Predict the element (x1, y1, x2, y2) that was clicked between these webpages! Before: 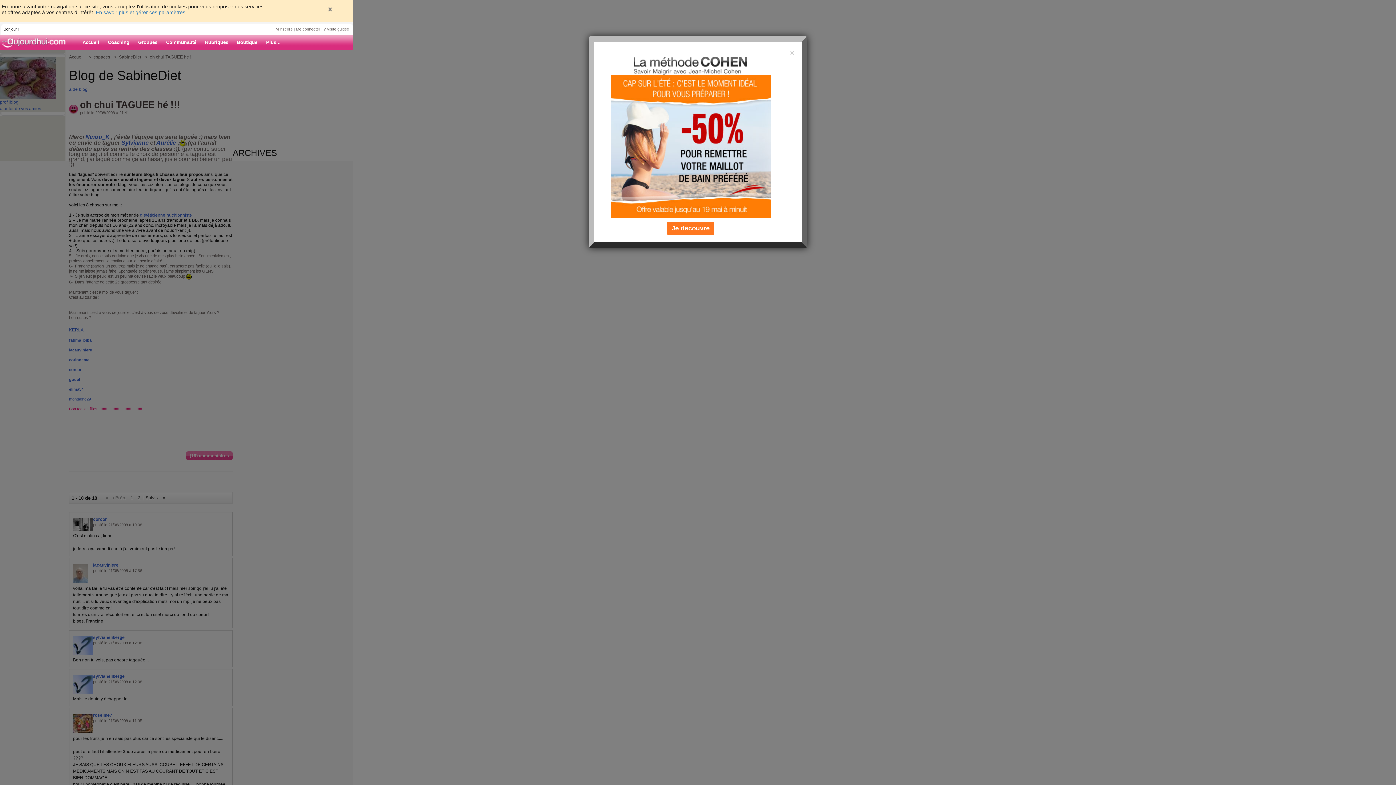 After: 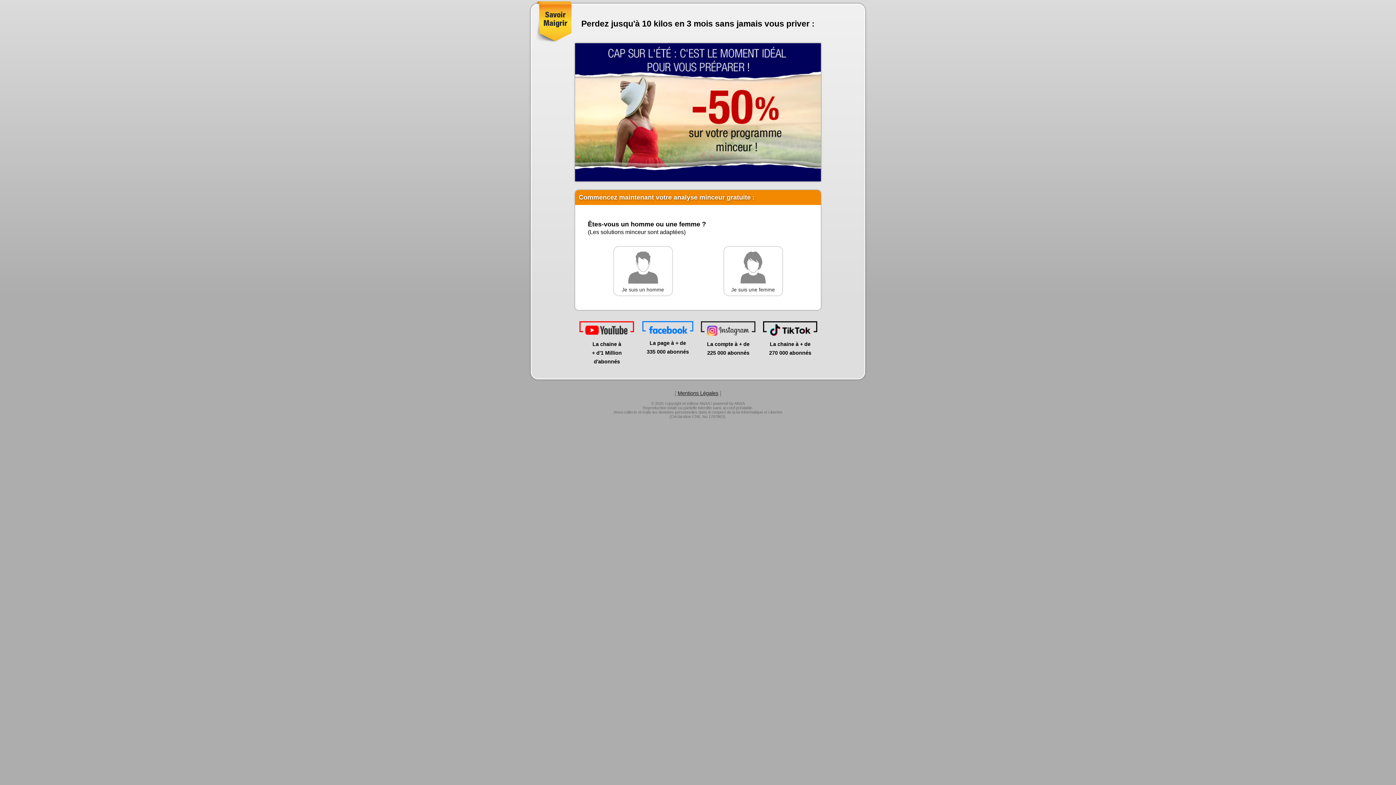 Action: bbox: (666, 221, 714, 235) label: Je decouvre